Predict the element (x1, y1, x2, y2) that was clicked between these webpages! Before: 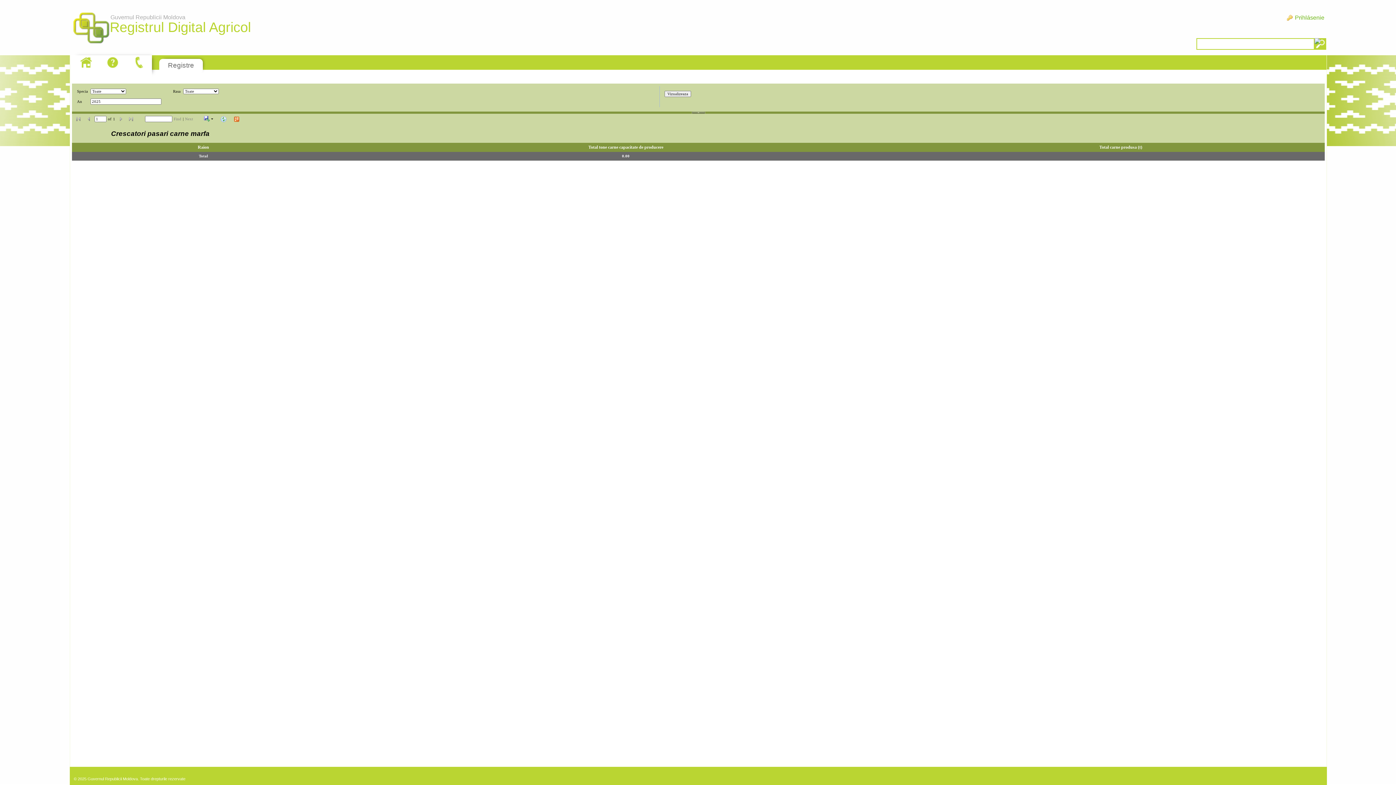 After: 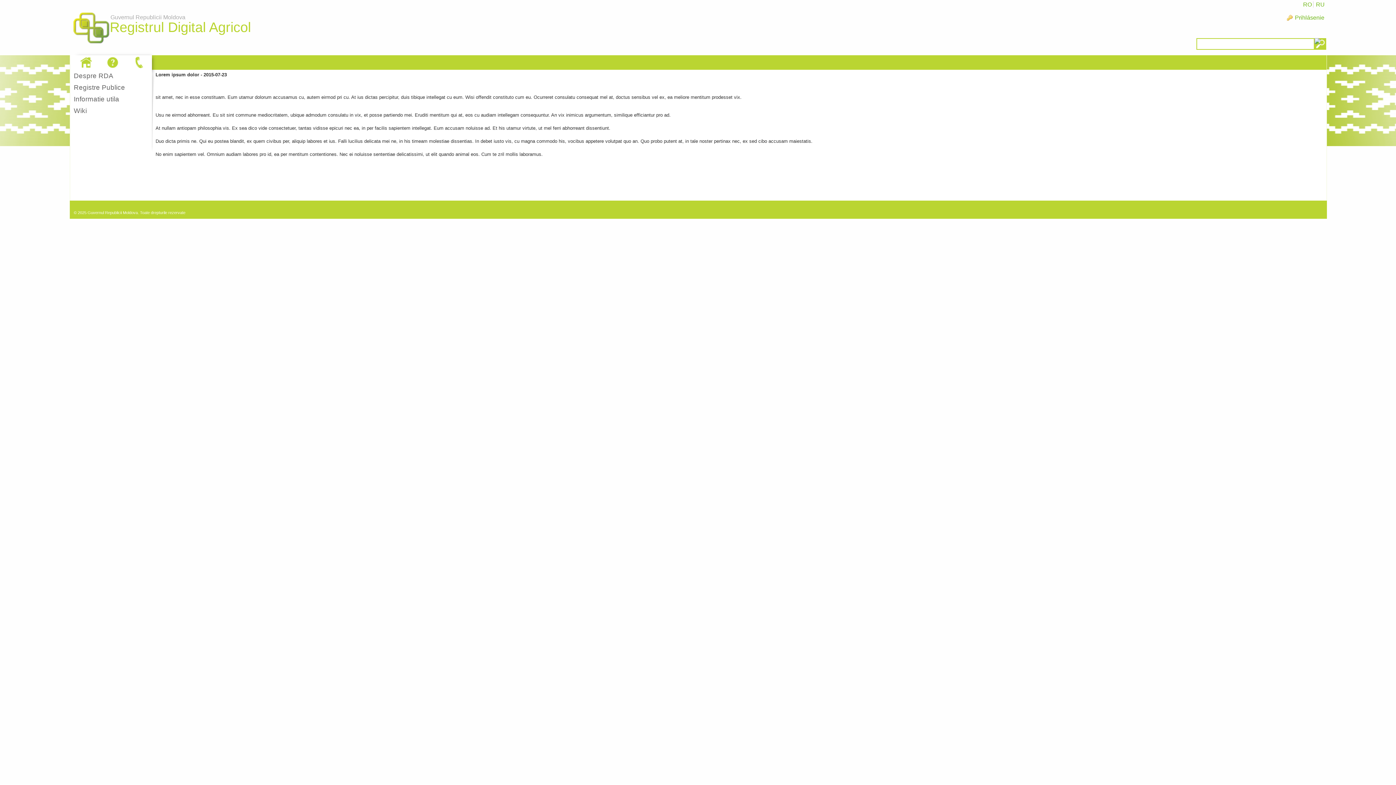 Action: bbox: (130, 55, 148, 69)